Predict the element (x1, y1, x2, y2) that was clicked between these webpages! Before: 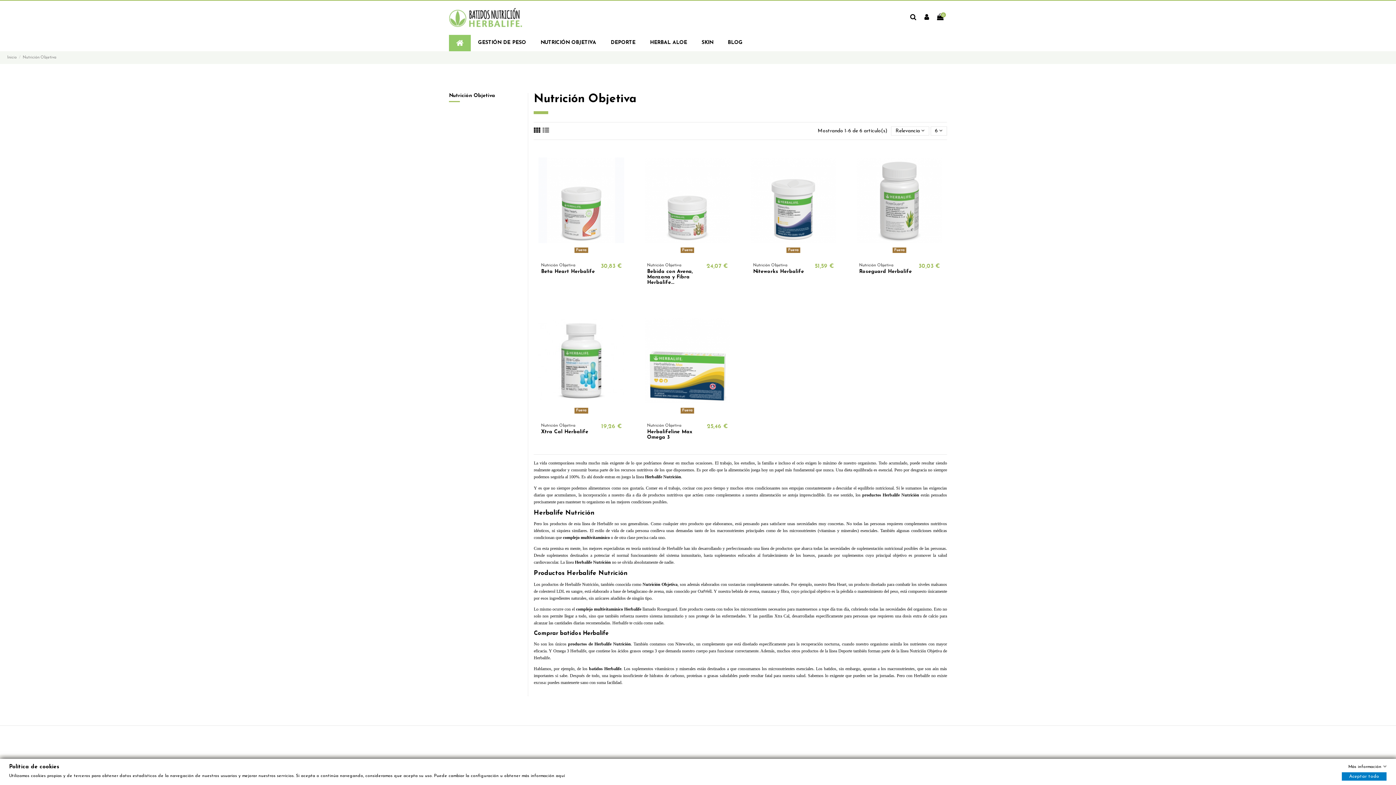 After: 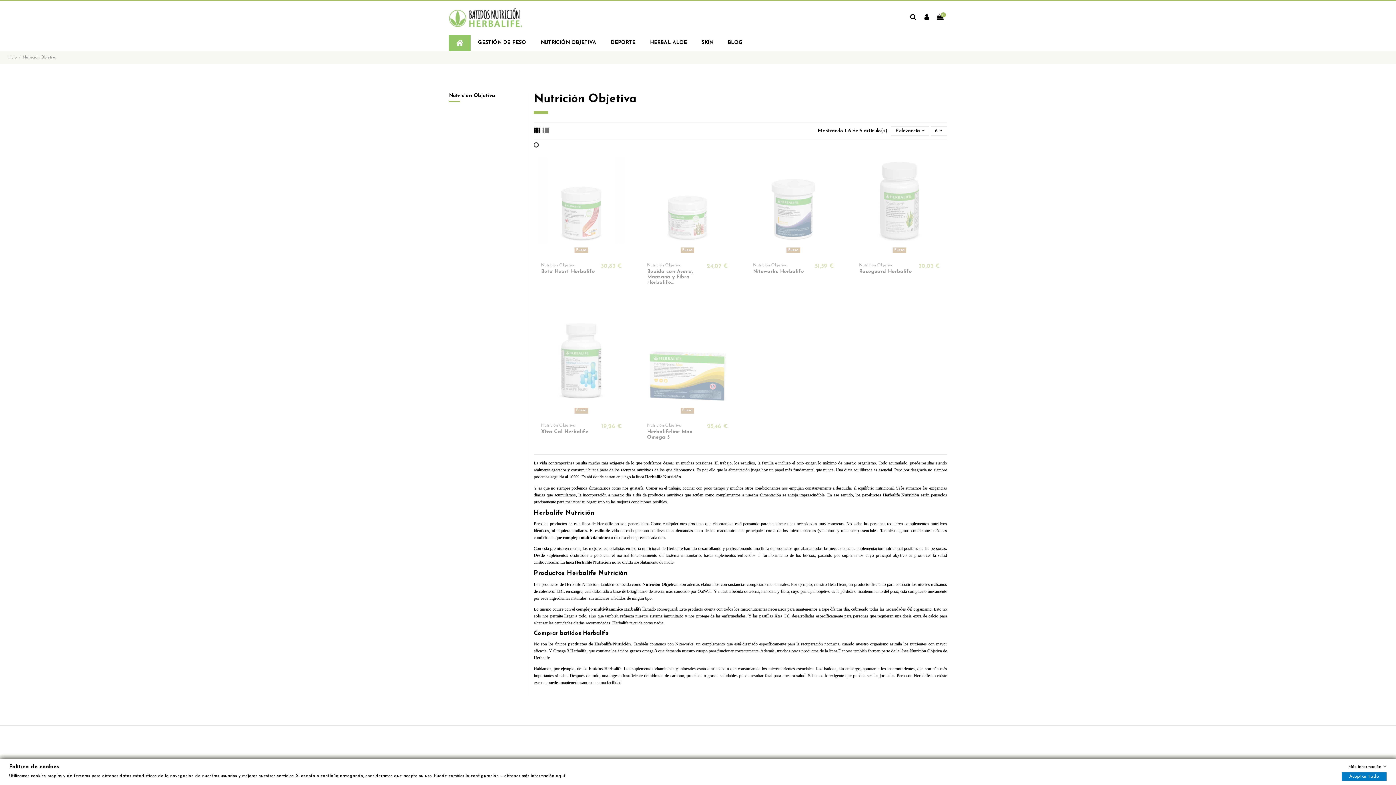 Action: bbox: (542, 127, 549, 134)